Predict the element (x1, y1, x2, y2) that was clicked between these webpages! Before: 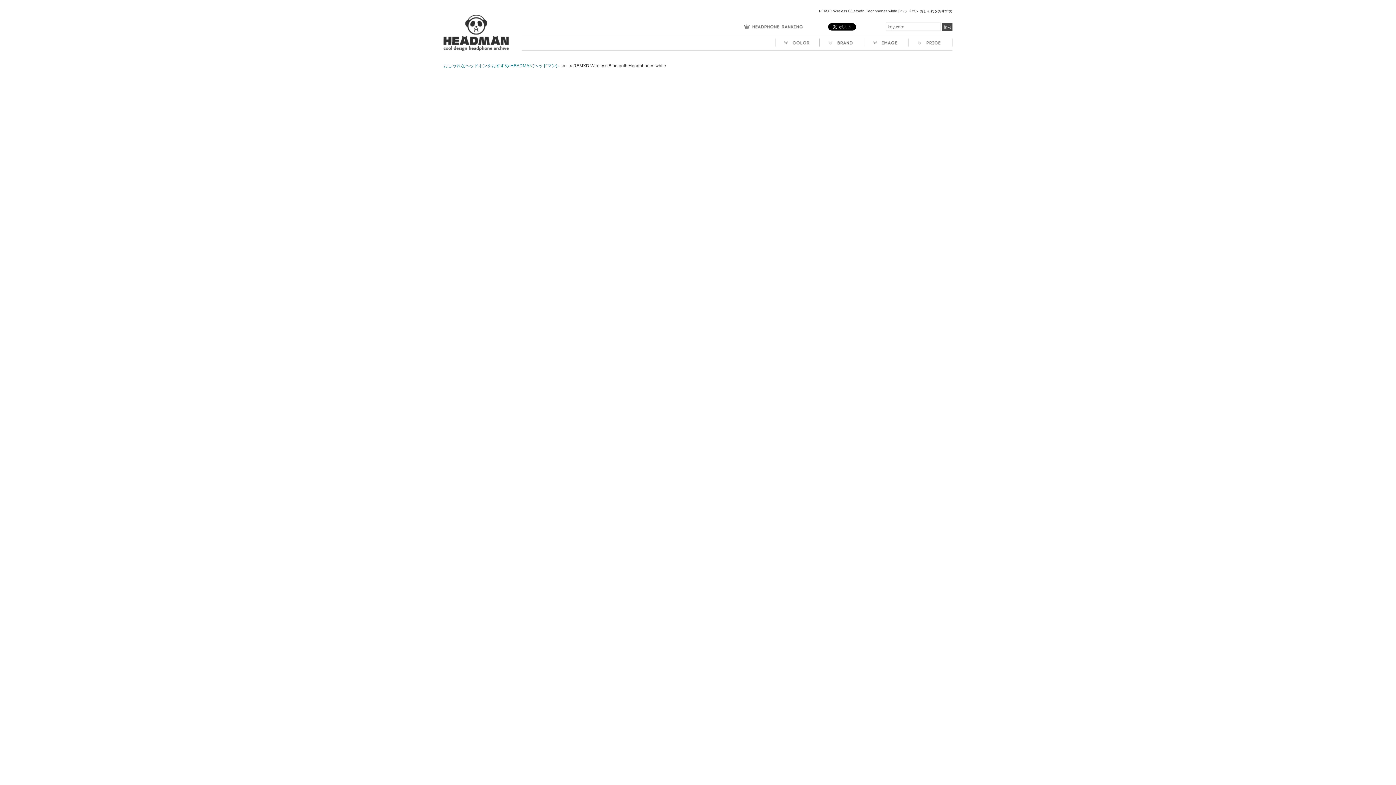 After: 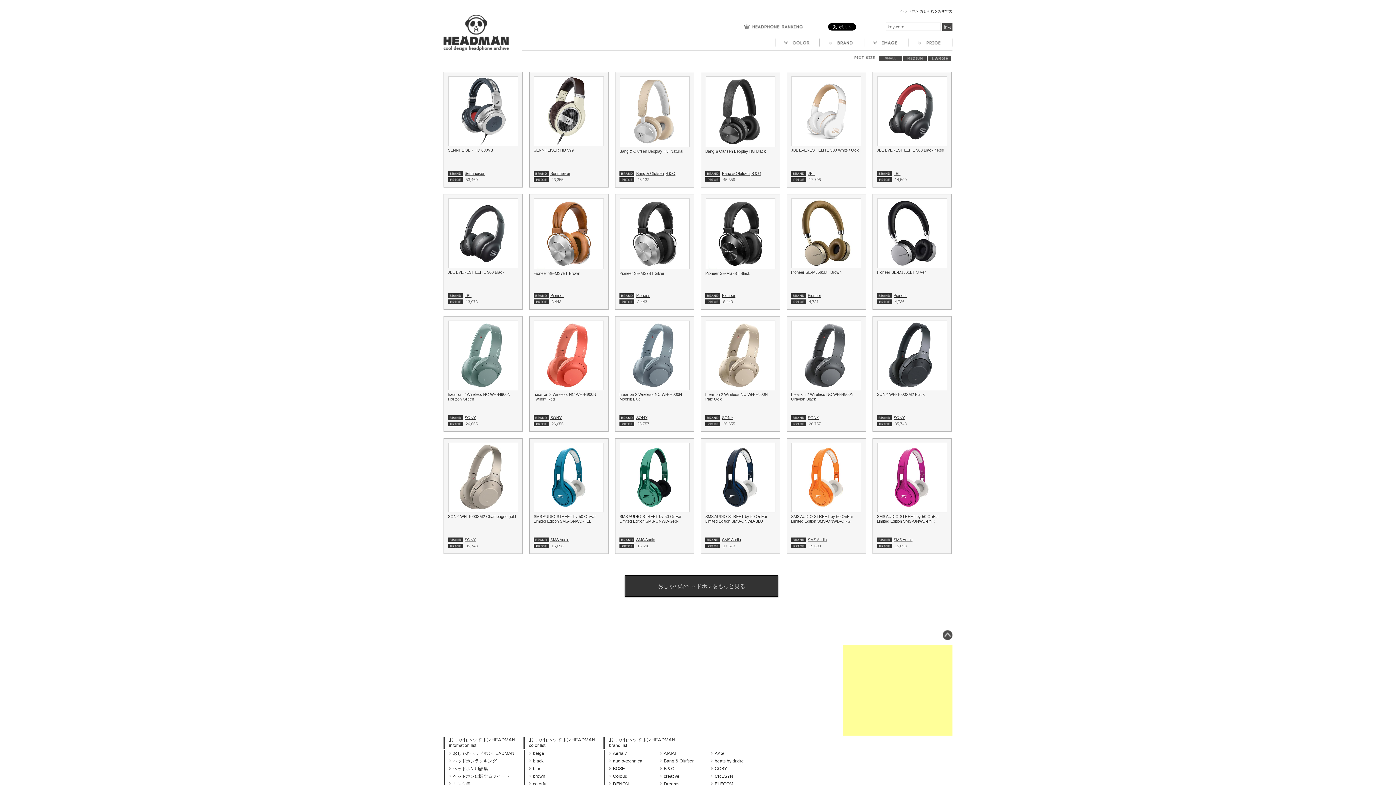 Action: bbox: (443, 63, 558, 68) label: おしゃれなヘッドホンをおすすめ-HEADMAN(ヘッドマン)-